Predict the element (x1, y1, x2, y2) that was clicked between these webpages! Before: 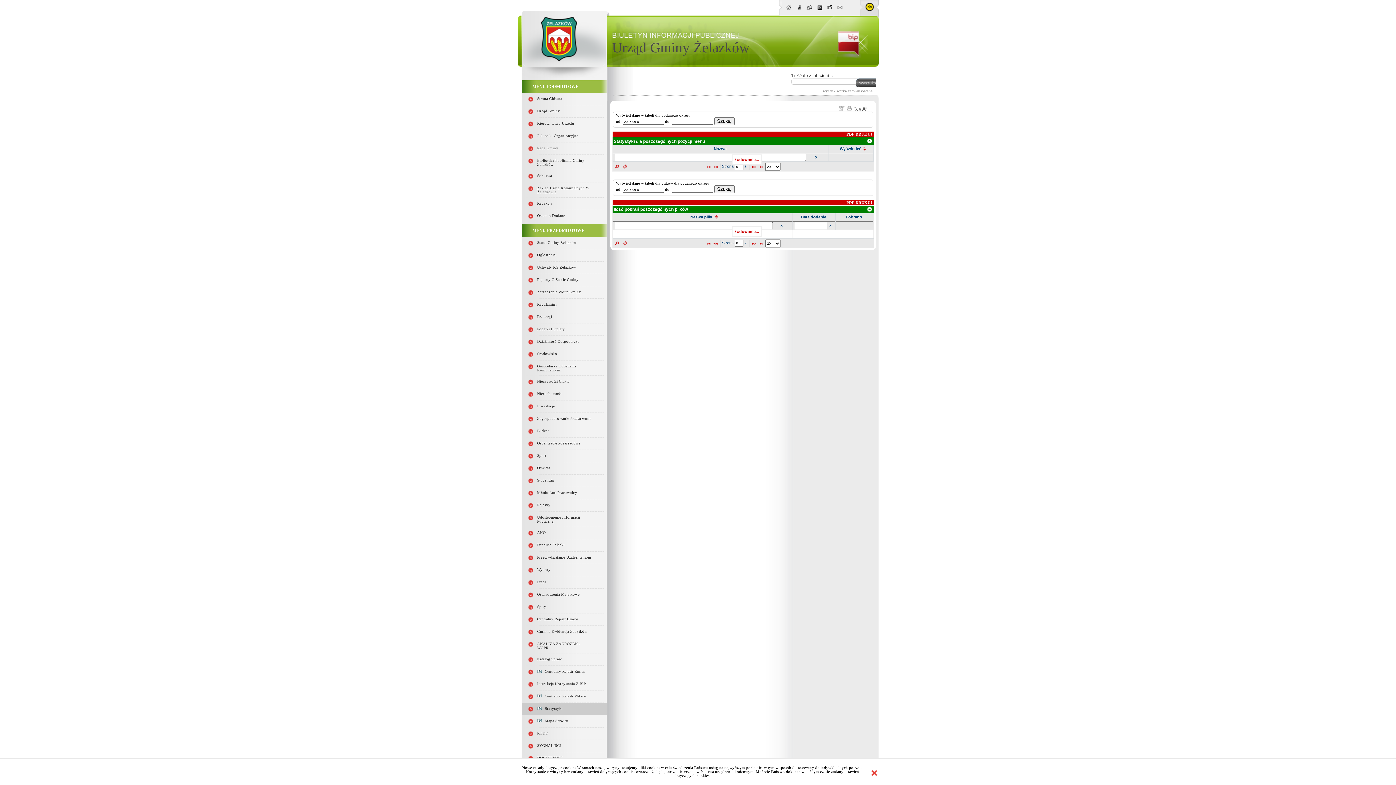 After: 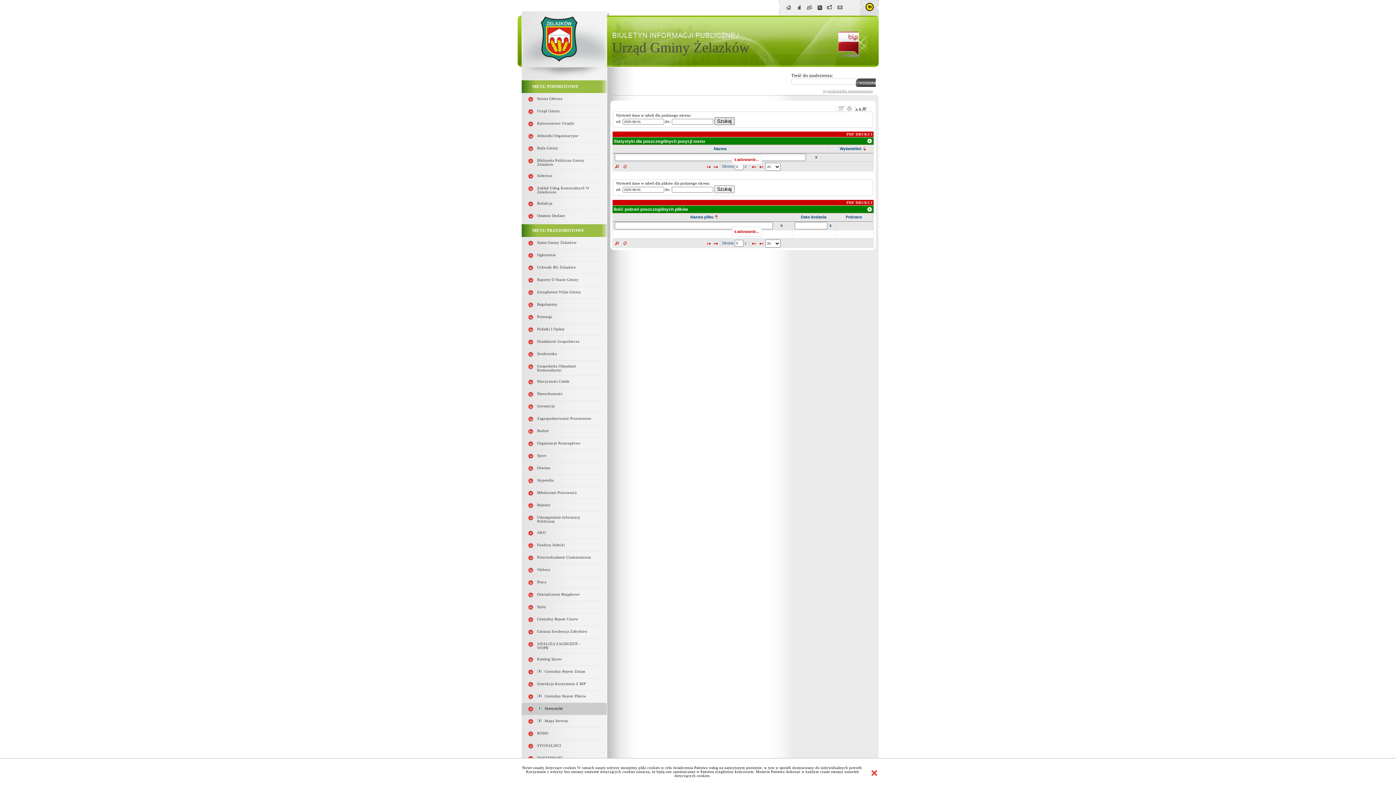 Action: label: Szukaj bbox: (714, 117, 734, 124)